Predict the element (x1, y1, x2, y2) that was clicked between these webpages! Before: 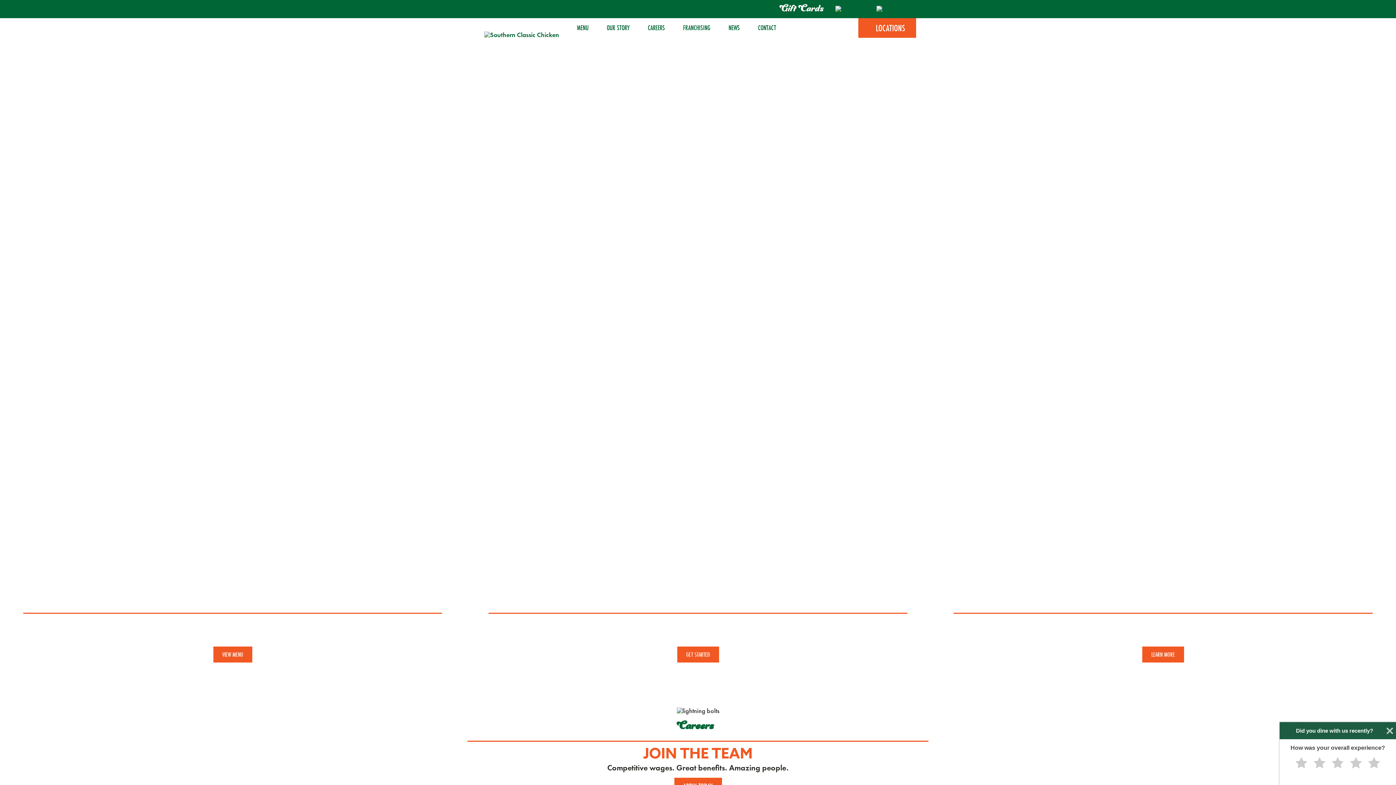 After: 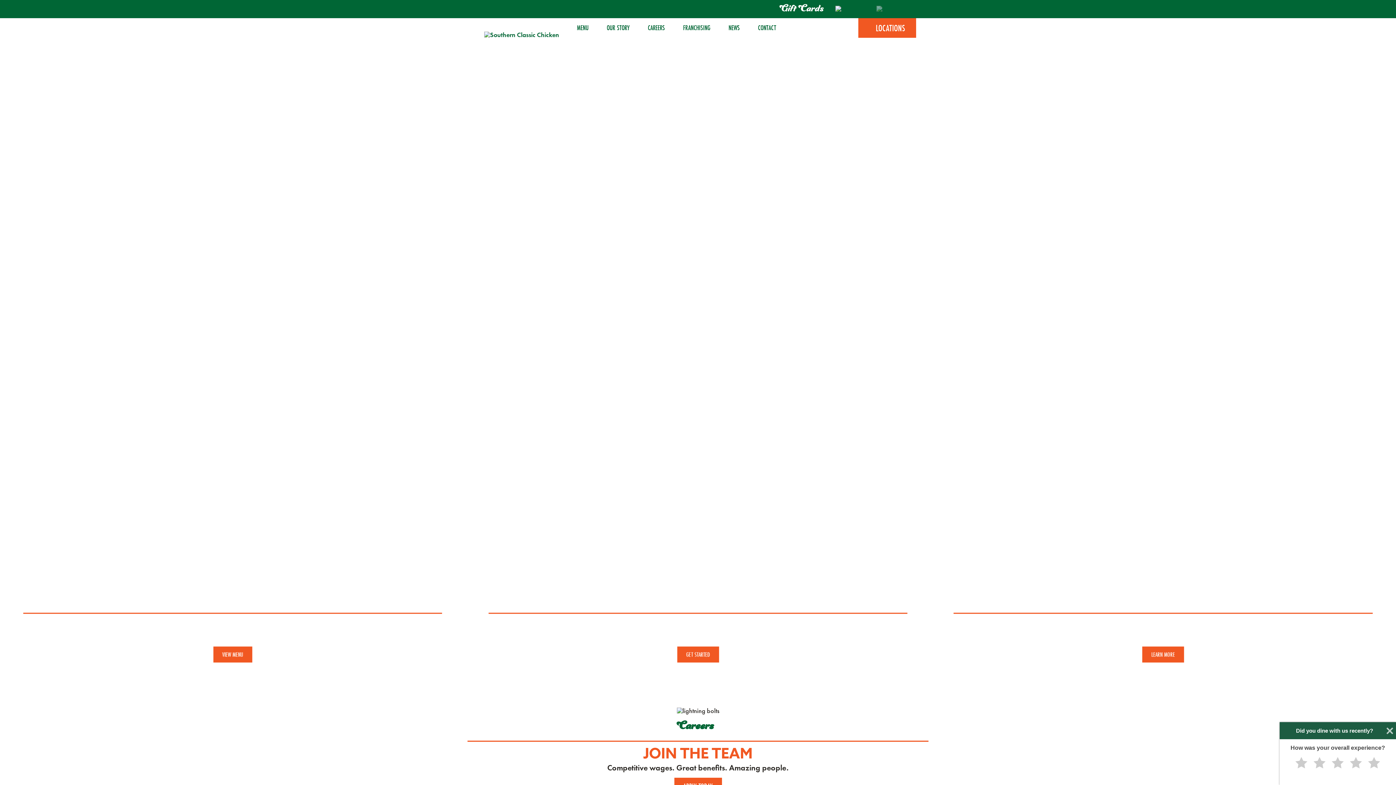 Action: bbox: (869, 4, 909, 13)